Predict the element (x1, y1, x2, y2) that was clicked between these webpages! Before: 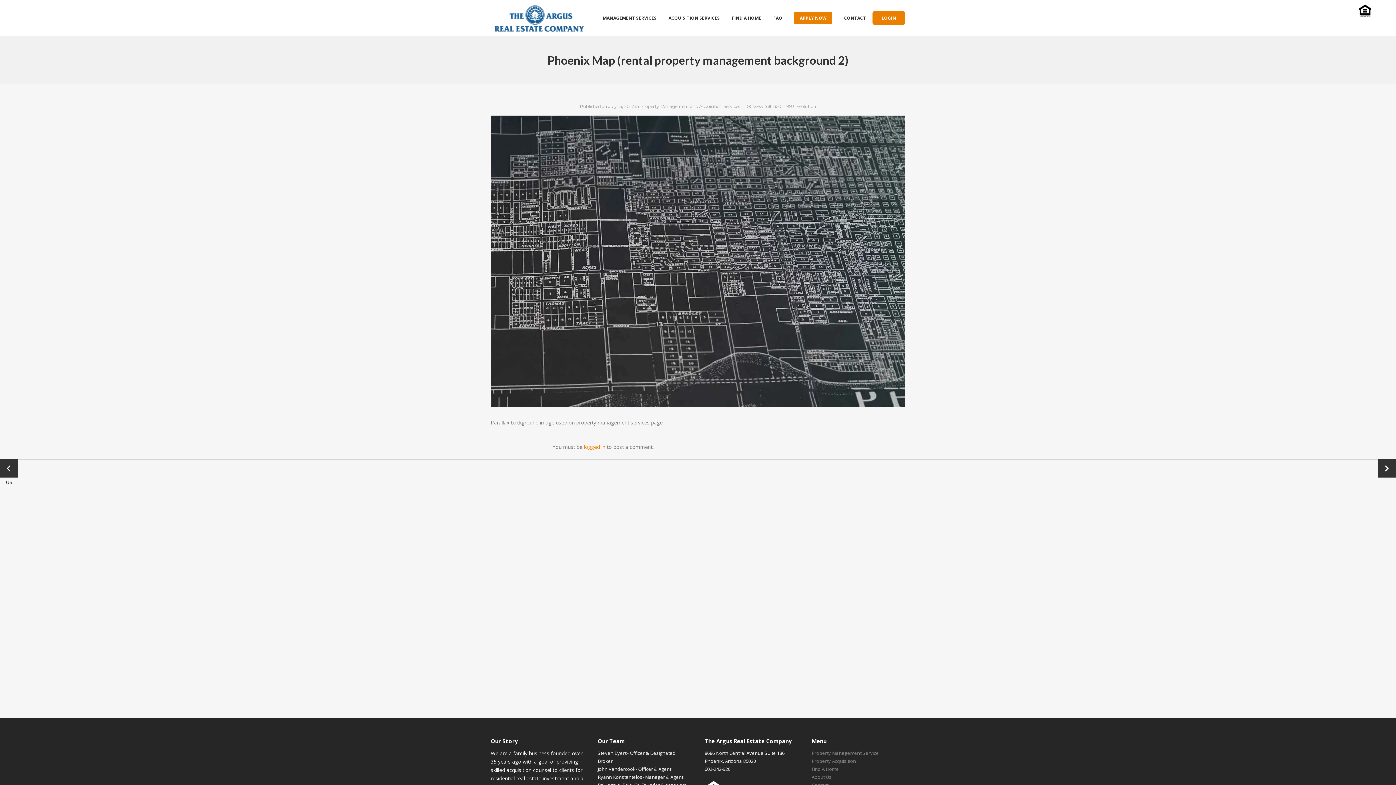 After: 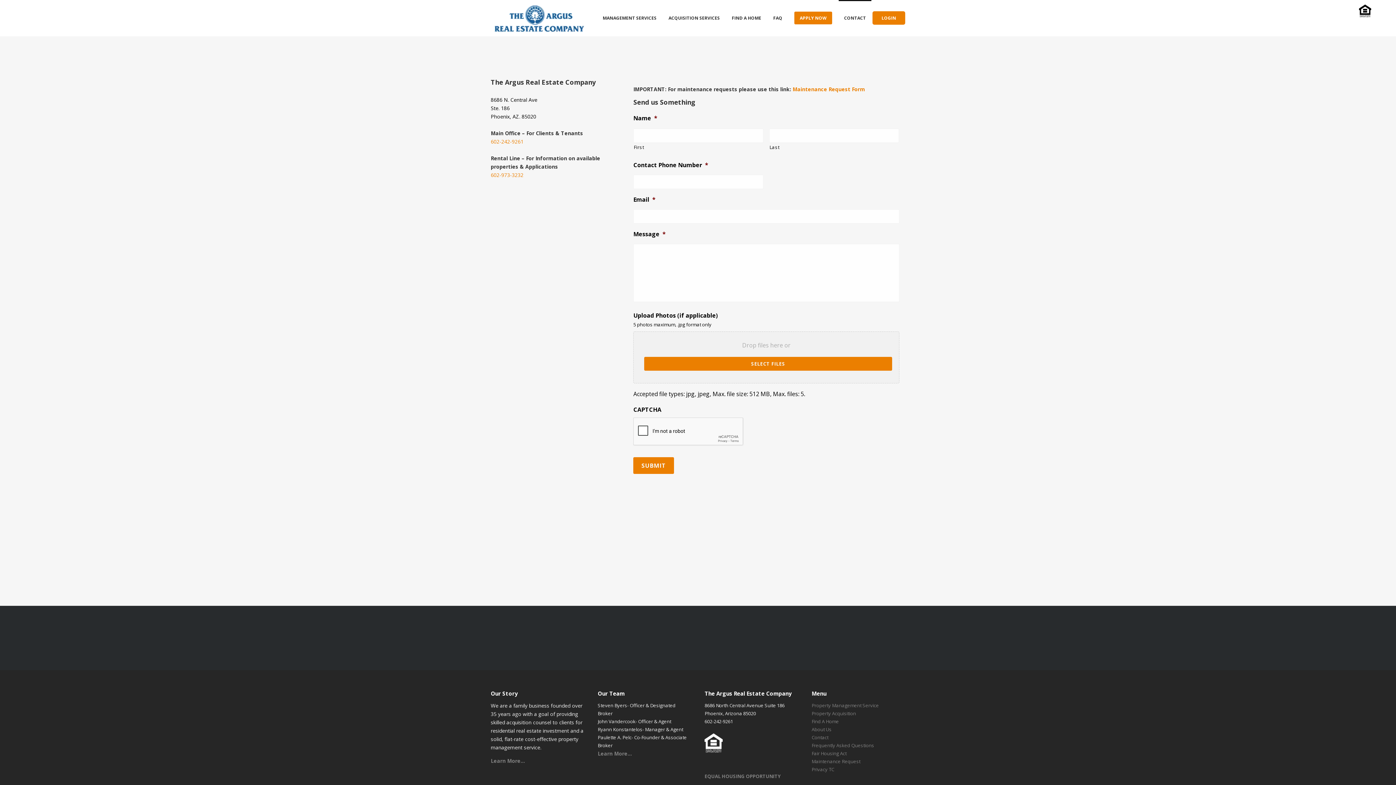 Action: bbox: (838, 0, 871, 36) label: CONTACT